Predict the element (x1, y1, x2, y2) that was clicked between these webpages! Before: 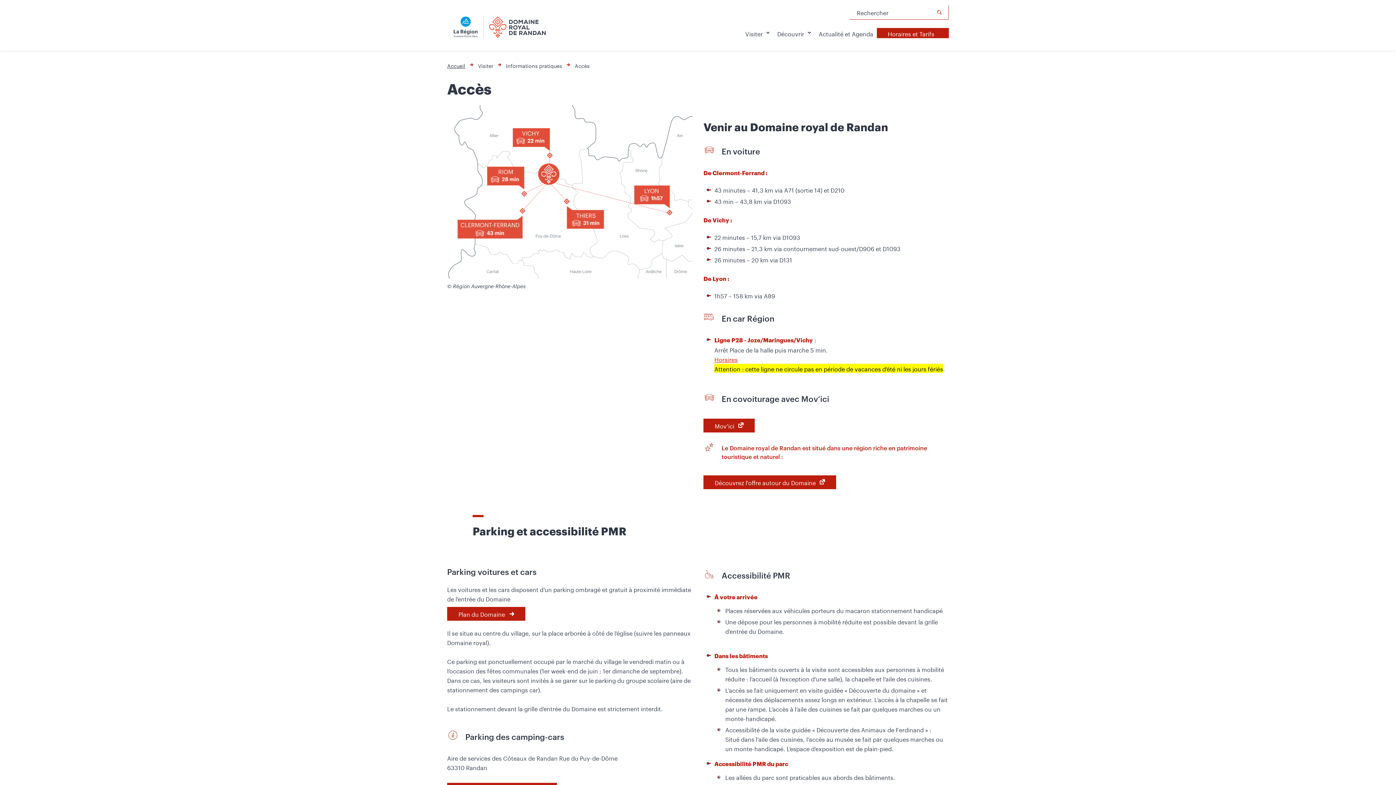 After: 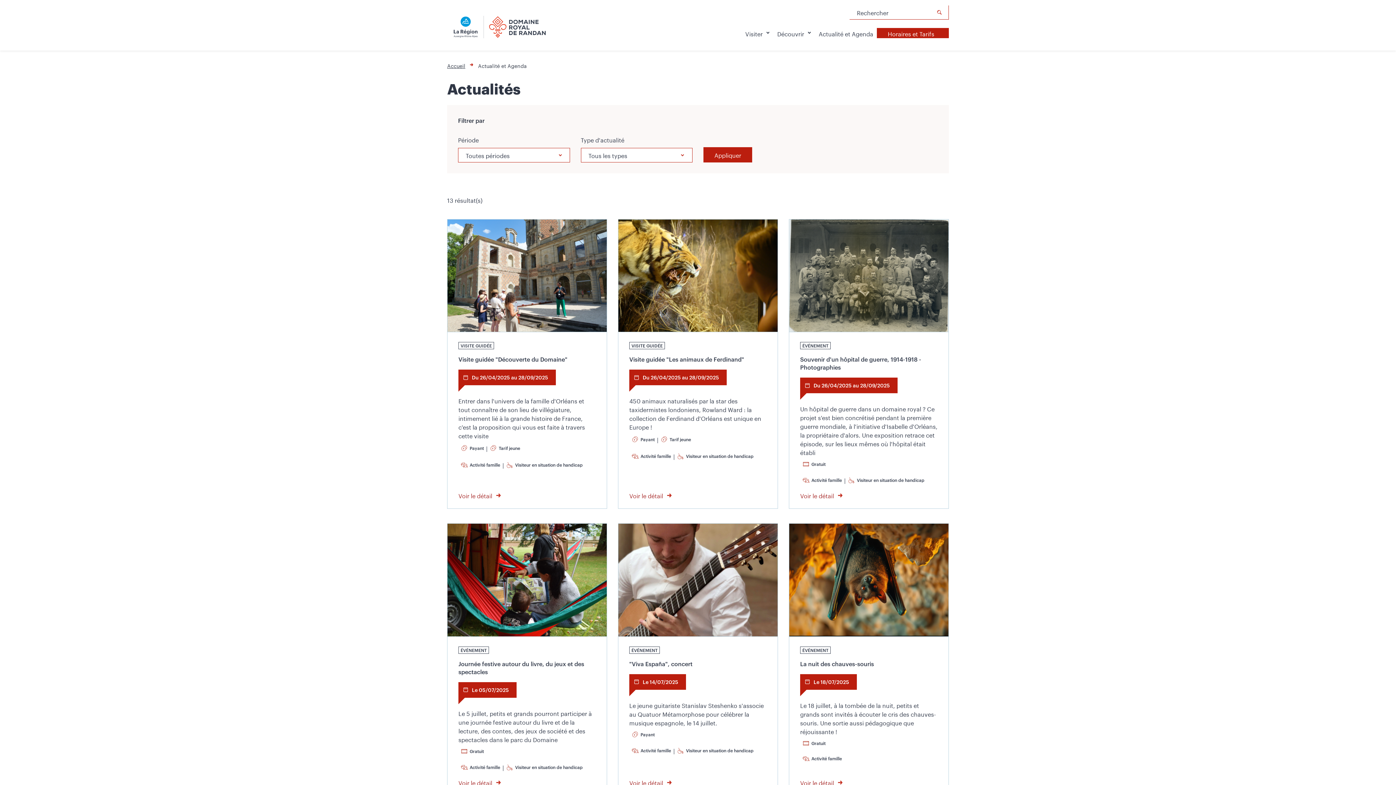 Action: label: Actualité et Agenda bbox: (815, 26, 877, 49)